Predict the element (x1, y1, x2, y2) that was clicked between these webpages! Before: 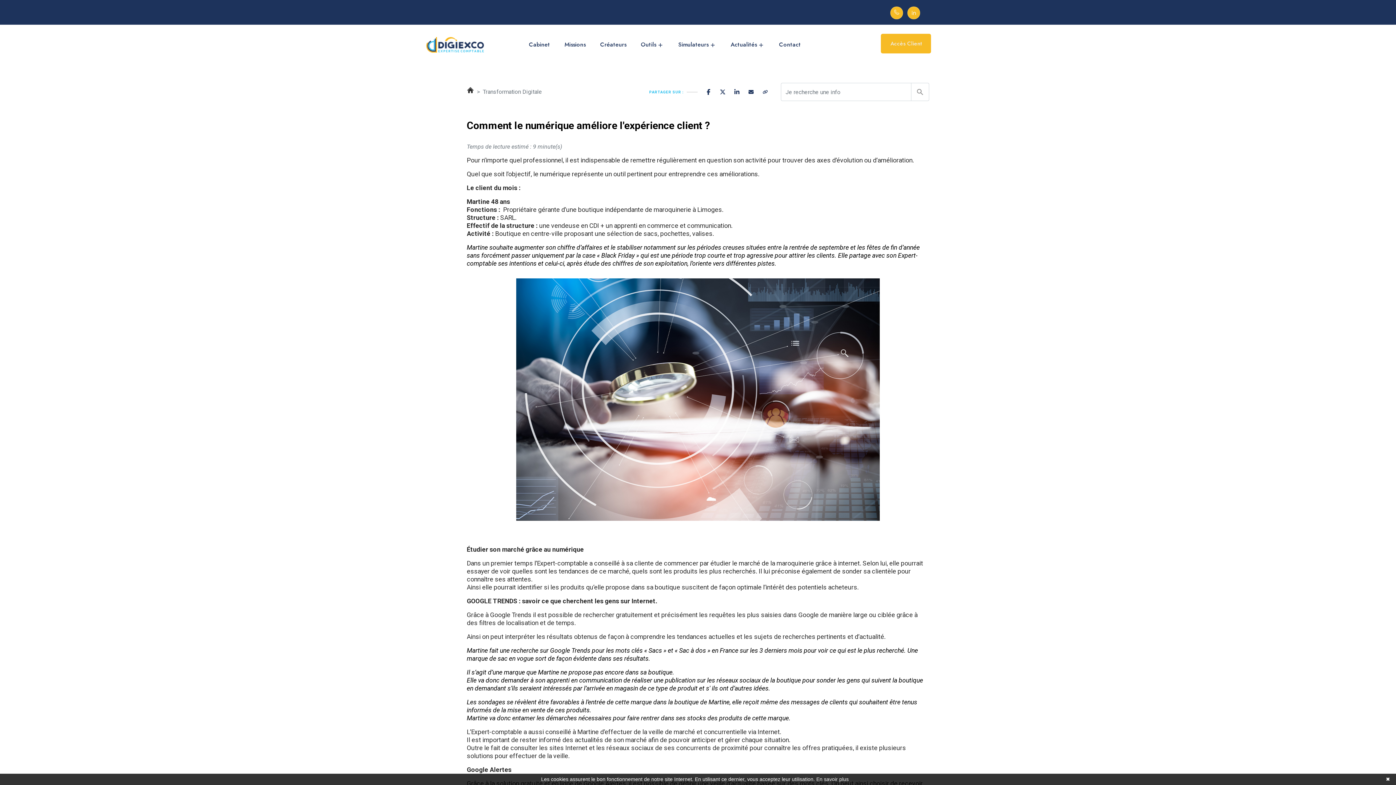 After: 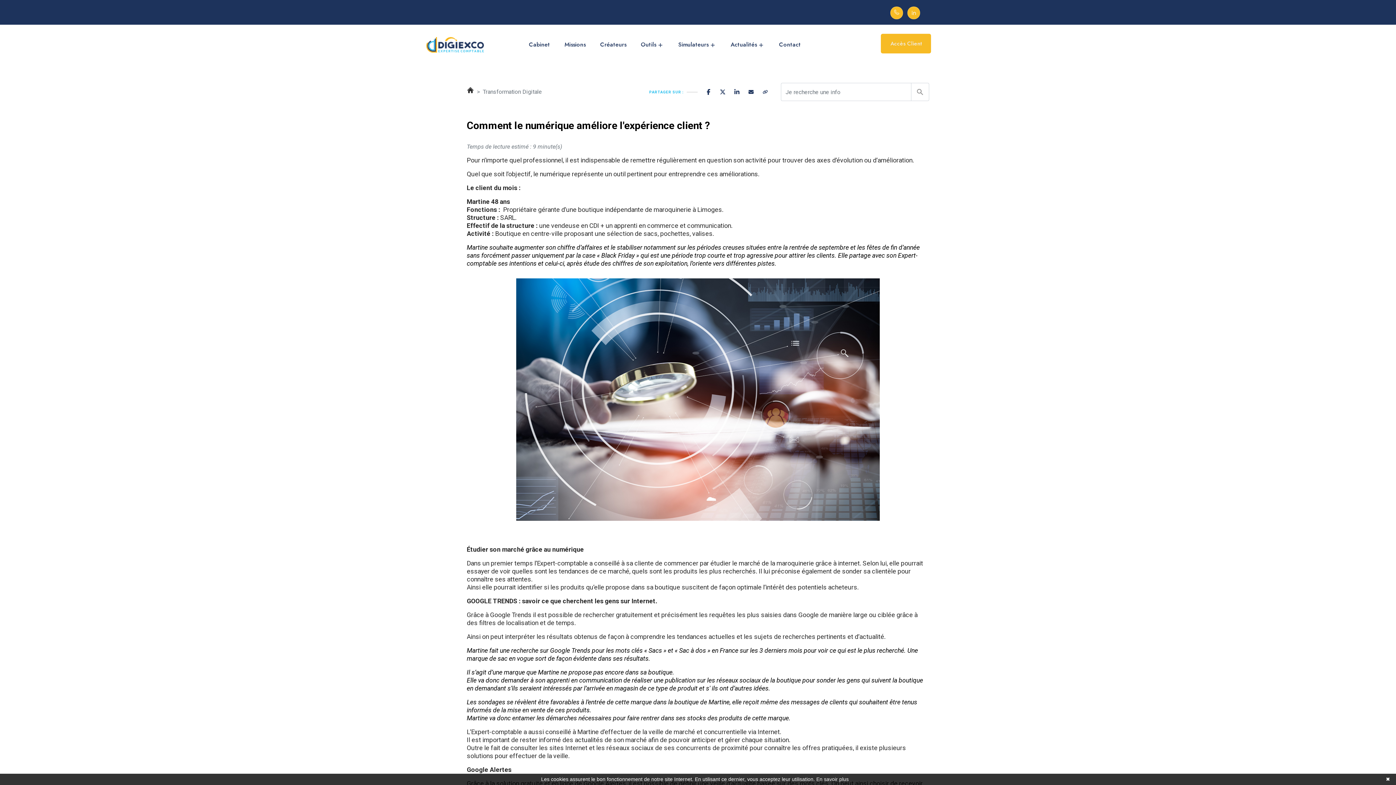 Action: bbox: (911, 82, 929, 101) label: Rechercher